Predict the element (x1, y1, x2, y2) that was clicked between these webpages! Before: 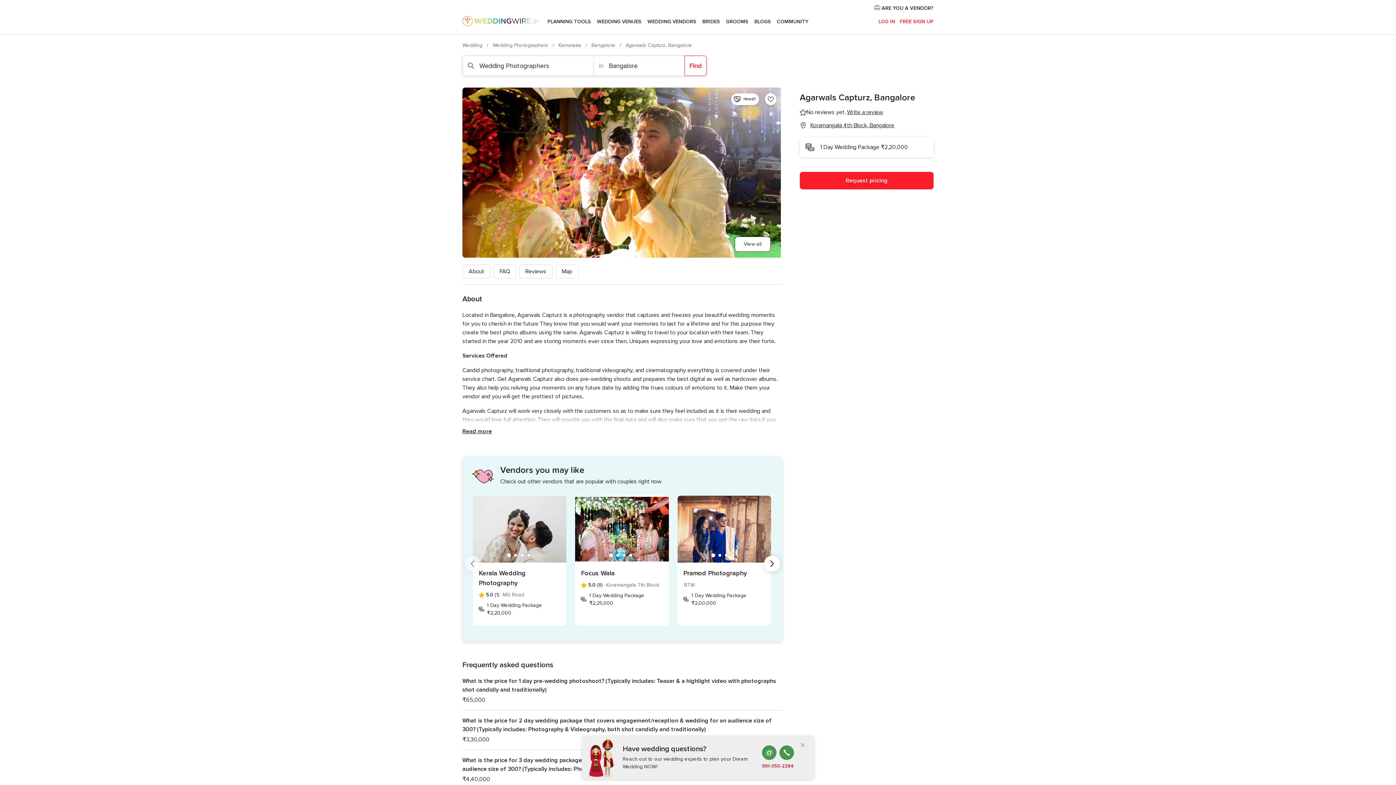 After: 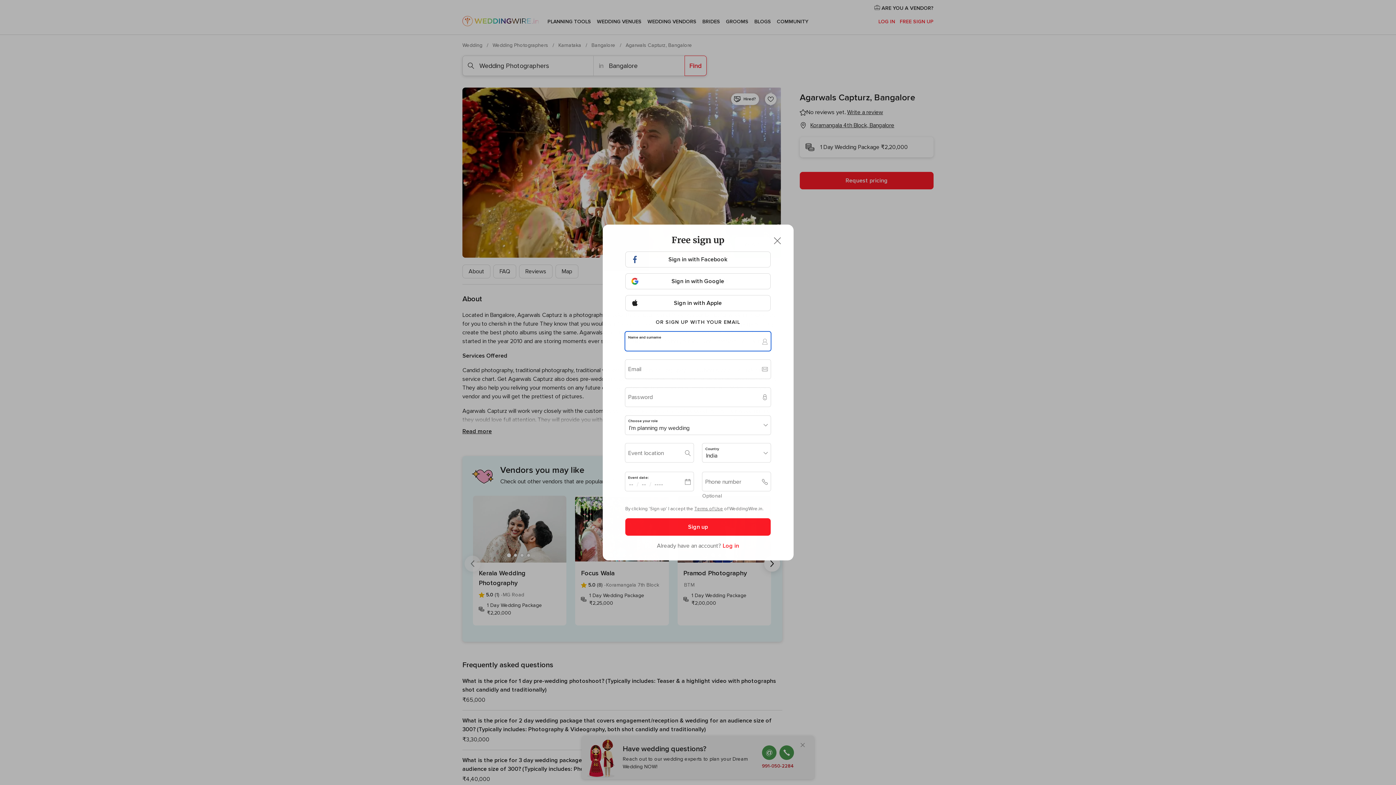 Action: label: Add vendor to Favourites bbox: (765, 93, 776, 105)